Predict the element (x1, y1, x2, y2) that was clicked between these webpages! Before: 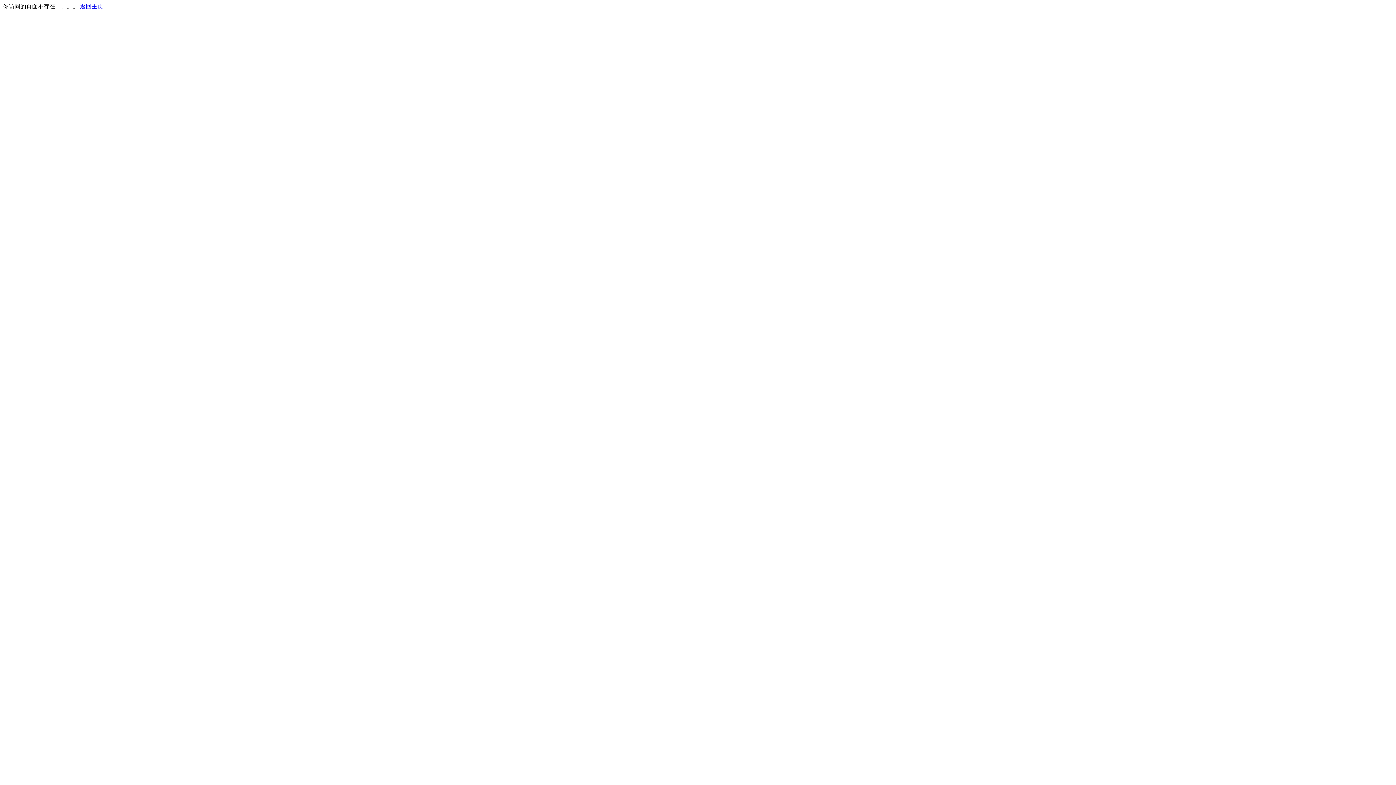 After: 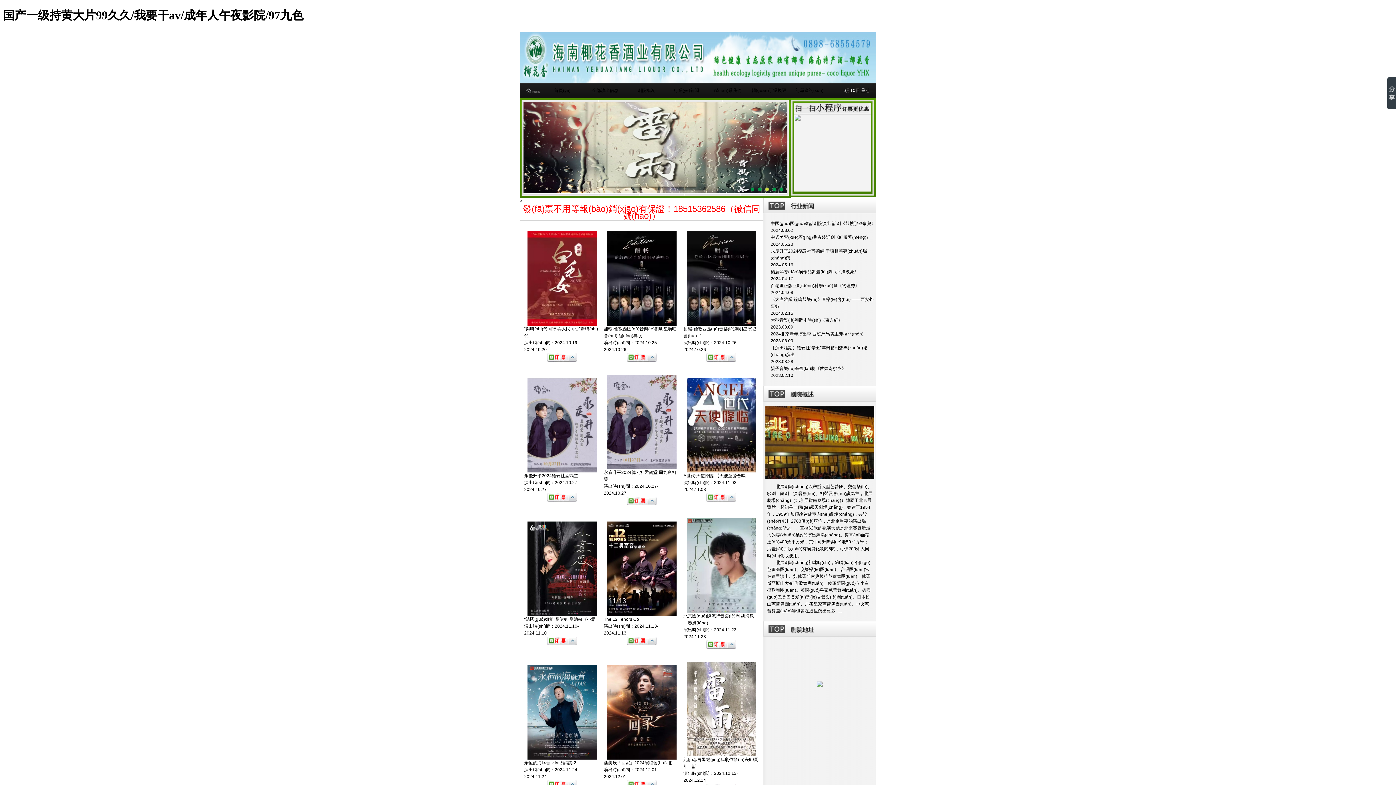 Action: bbox: (80, 3, 103, 9) label: 返回主页